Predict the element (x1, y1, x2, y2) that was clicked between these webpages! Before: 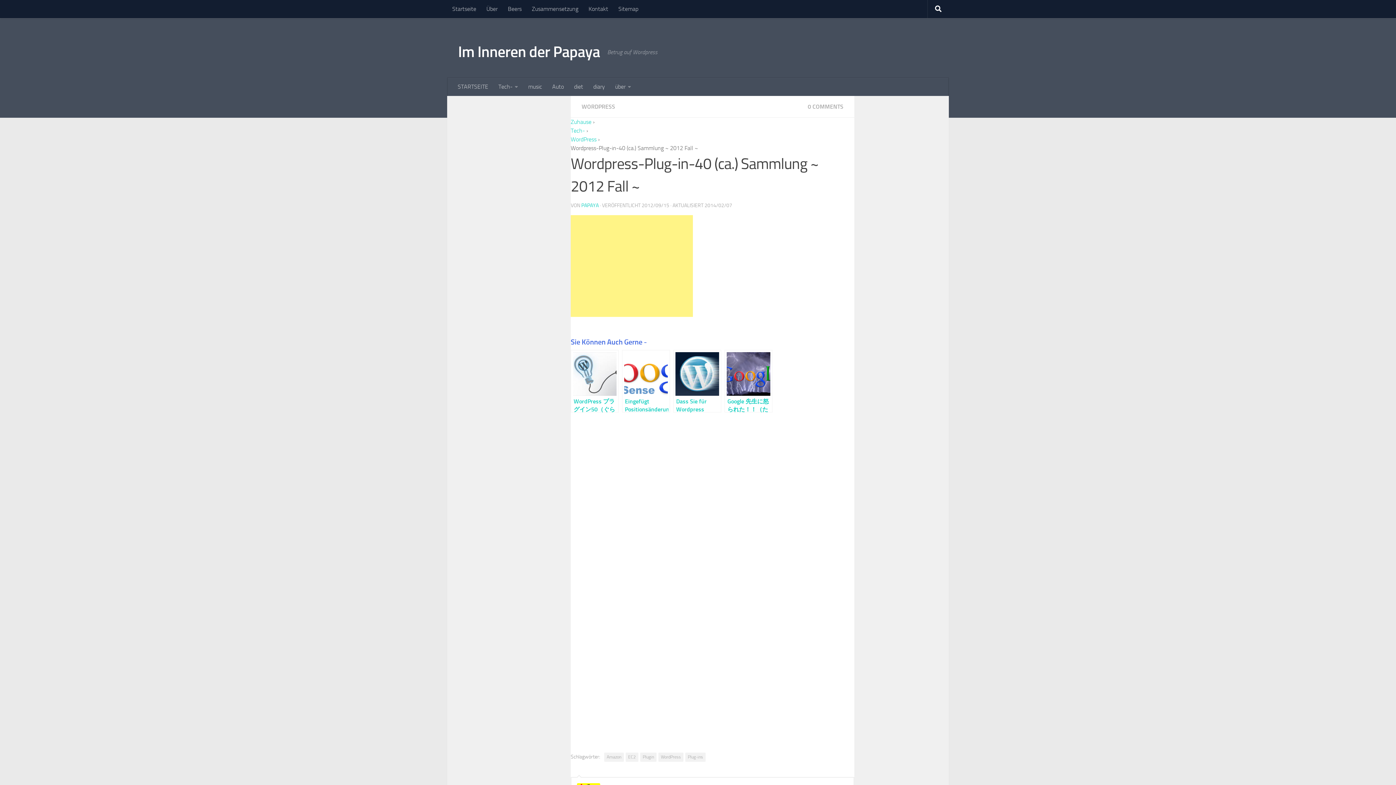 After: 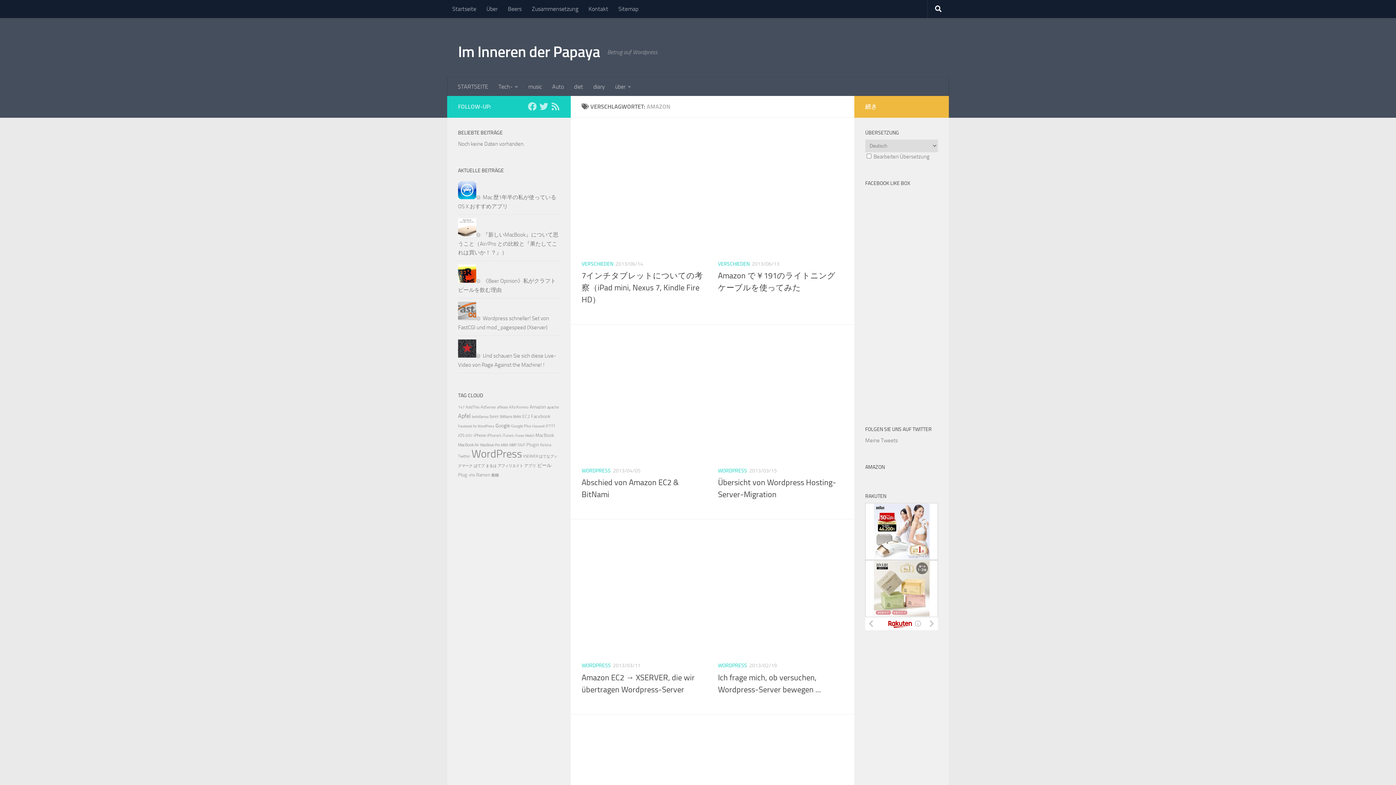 Action: label: Amazon bbox: (604, 753, 624, 762)